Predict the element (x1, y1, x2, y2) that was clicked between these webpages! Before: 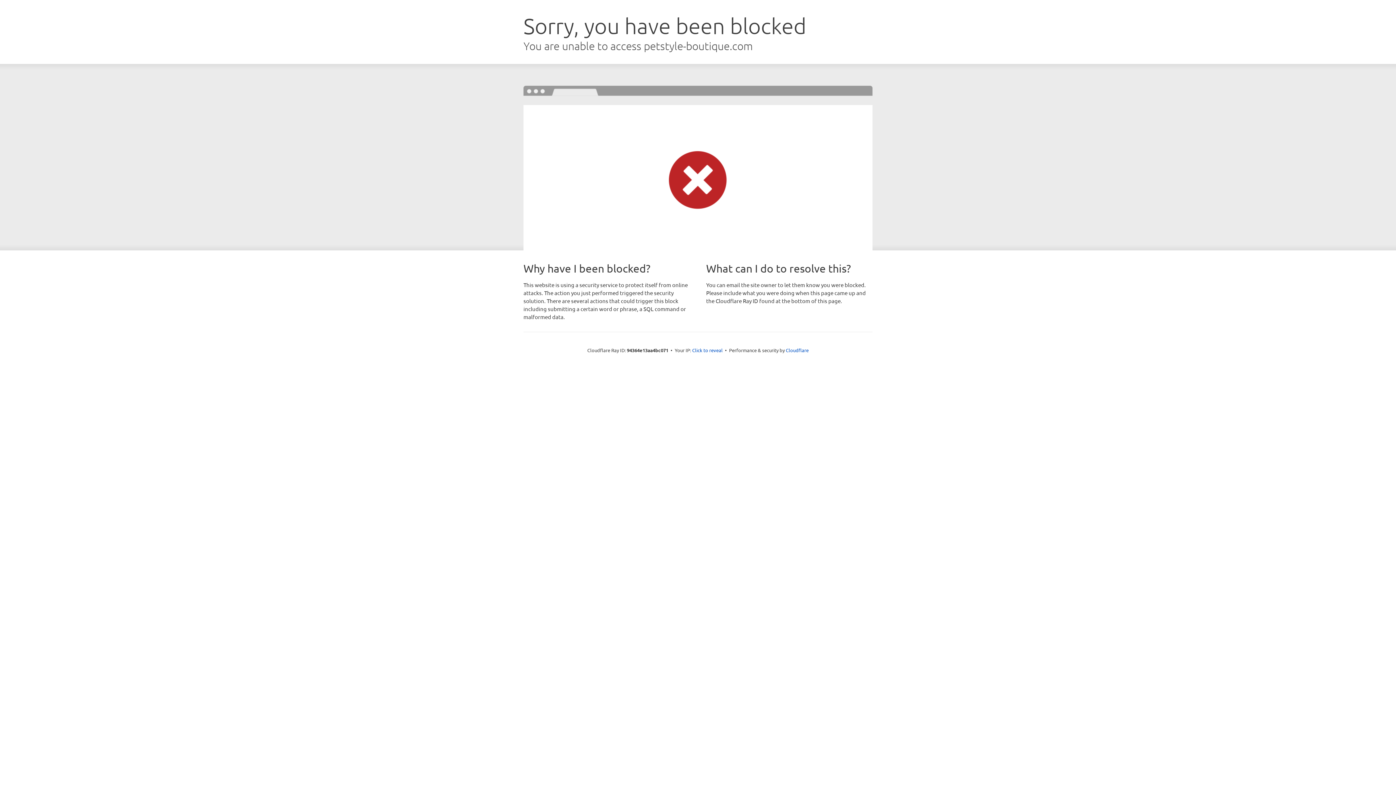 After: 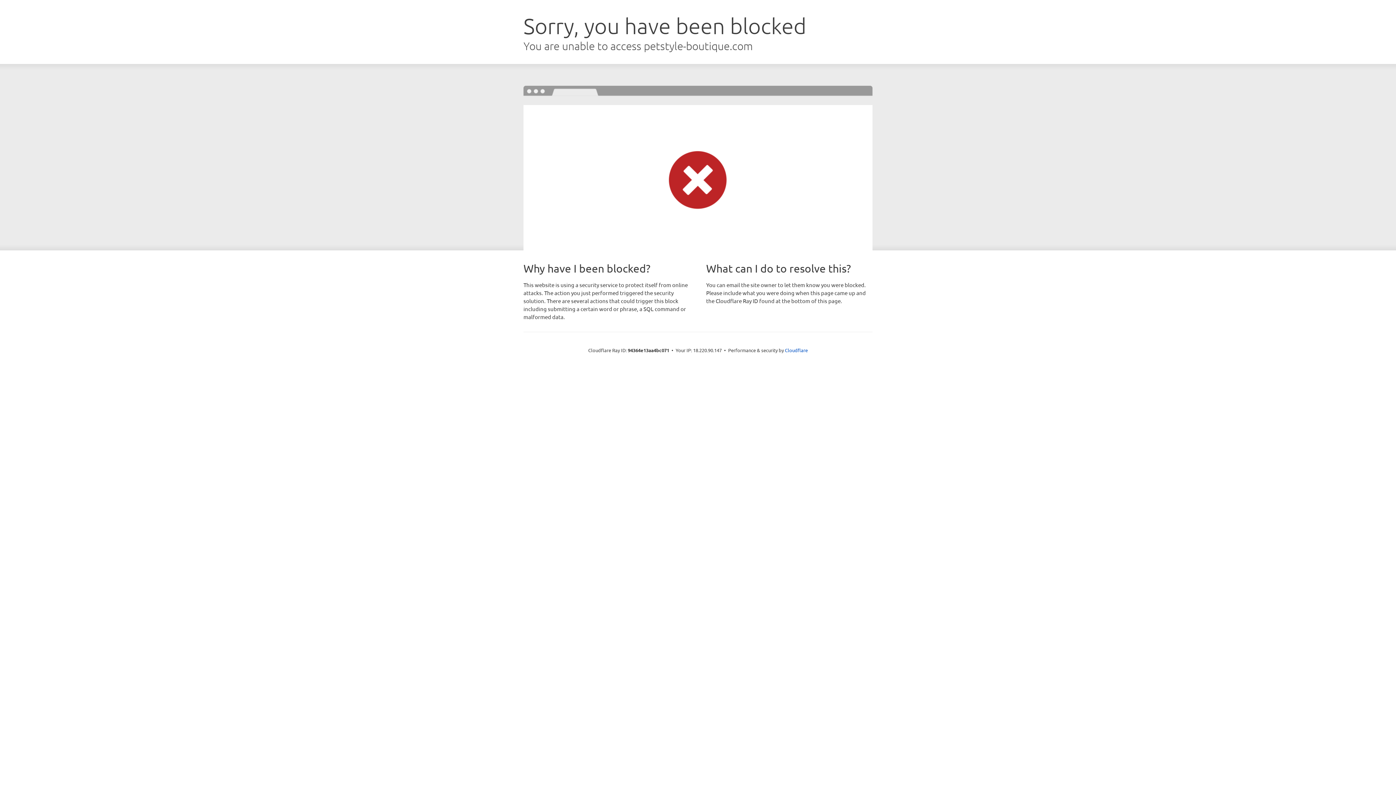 Action: label: Click to reveal bbox: (692, 346, 722, 353)